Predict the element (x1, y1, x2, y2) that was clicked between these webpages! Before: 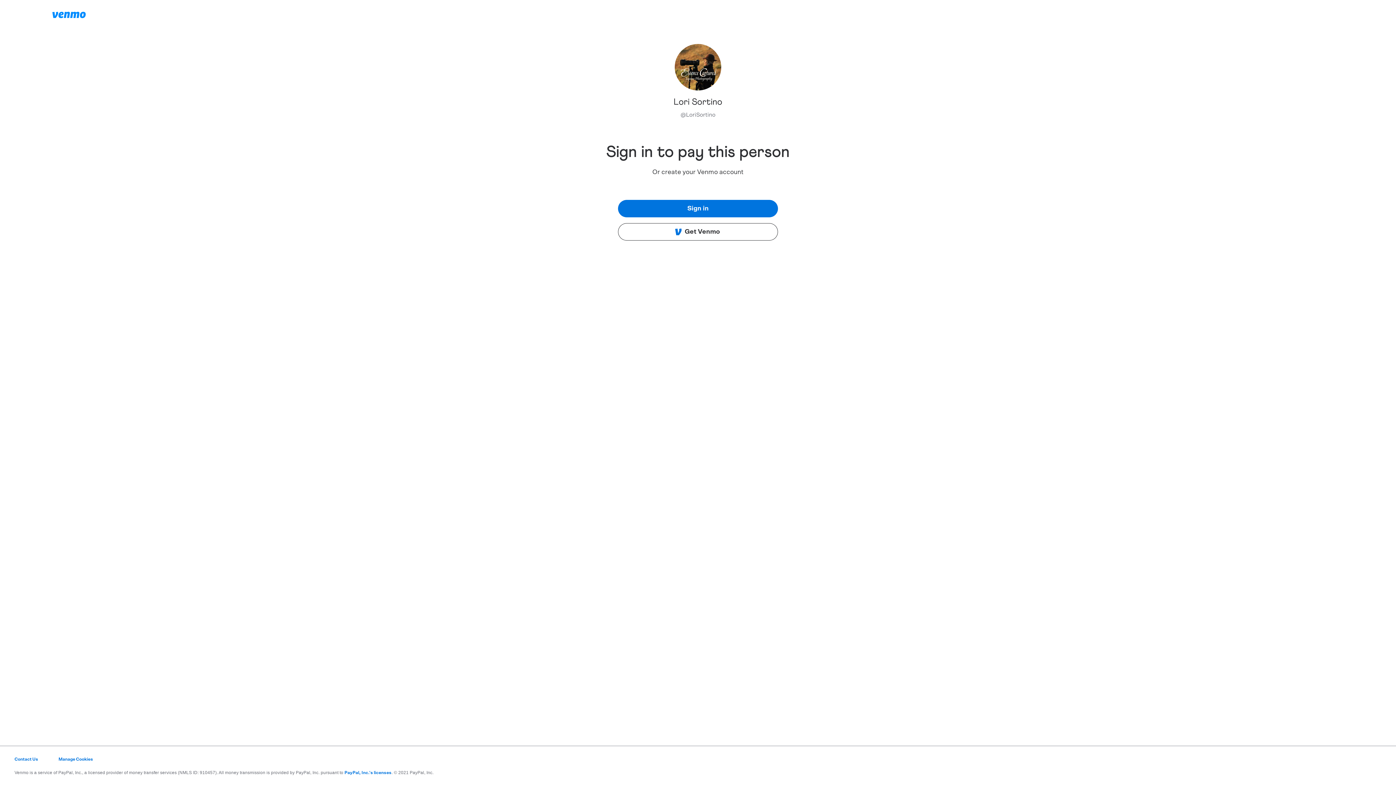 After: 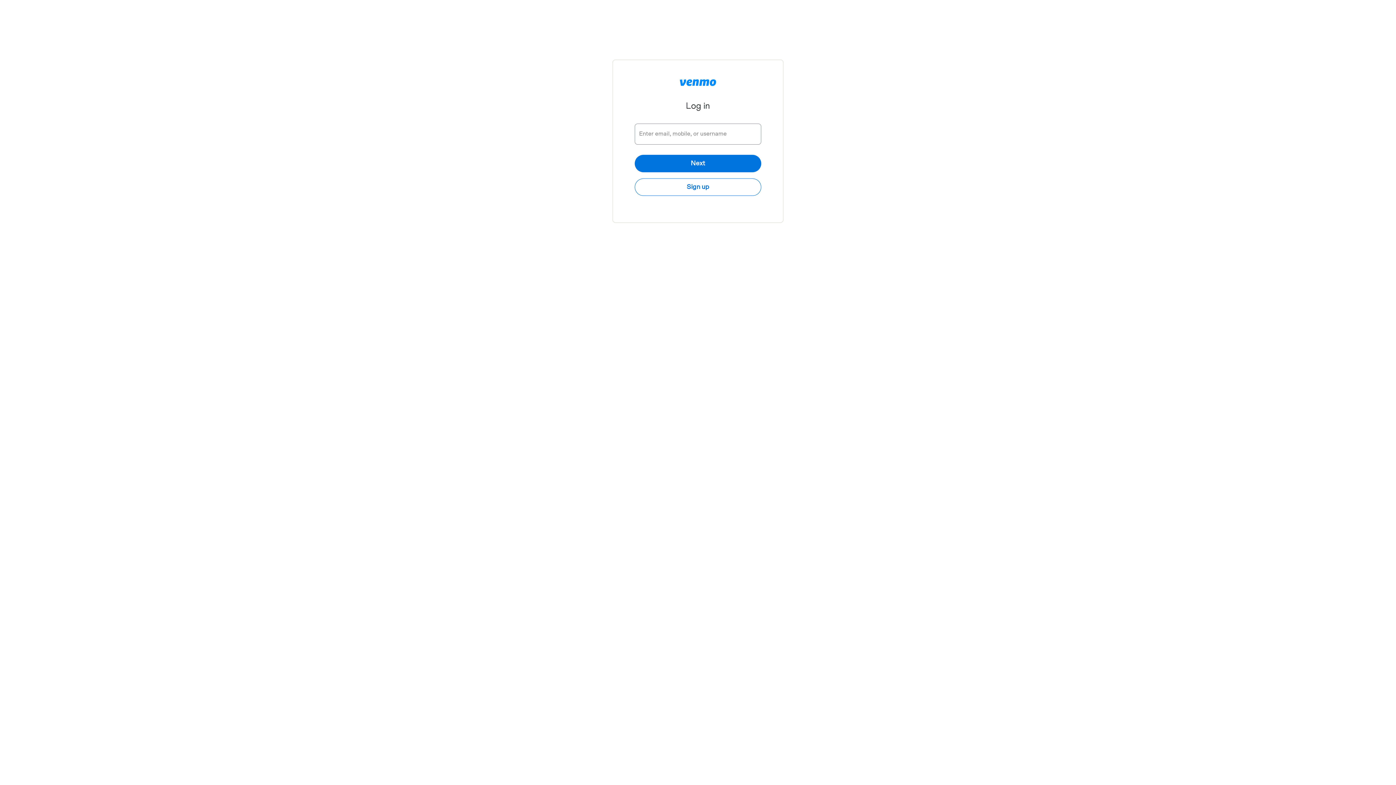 Action: bbox: (618, 200, 778, 217) label: Sign in